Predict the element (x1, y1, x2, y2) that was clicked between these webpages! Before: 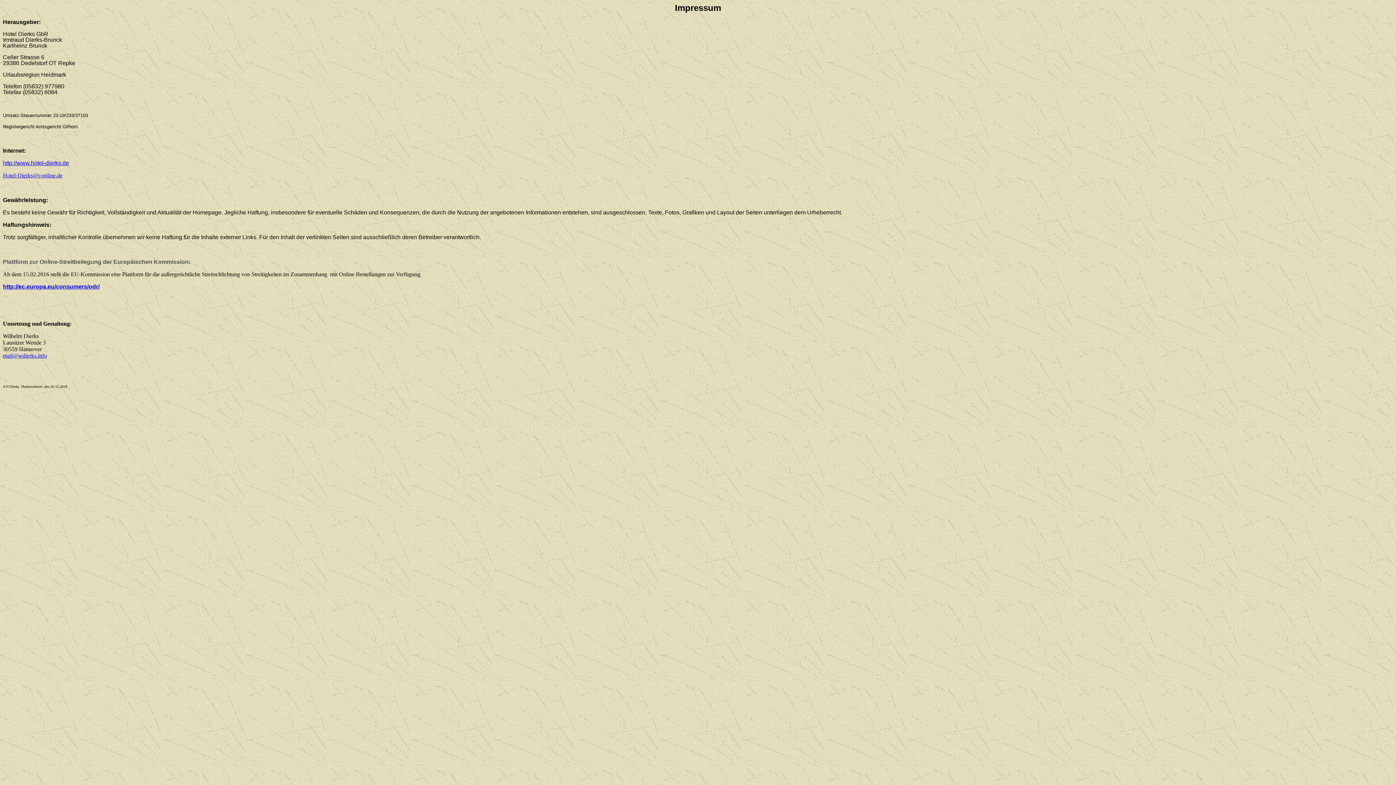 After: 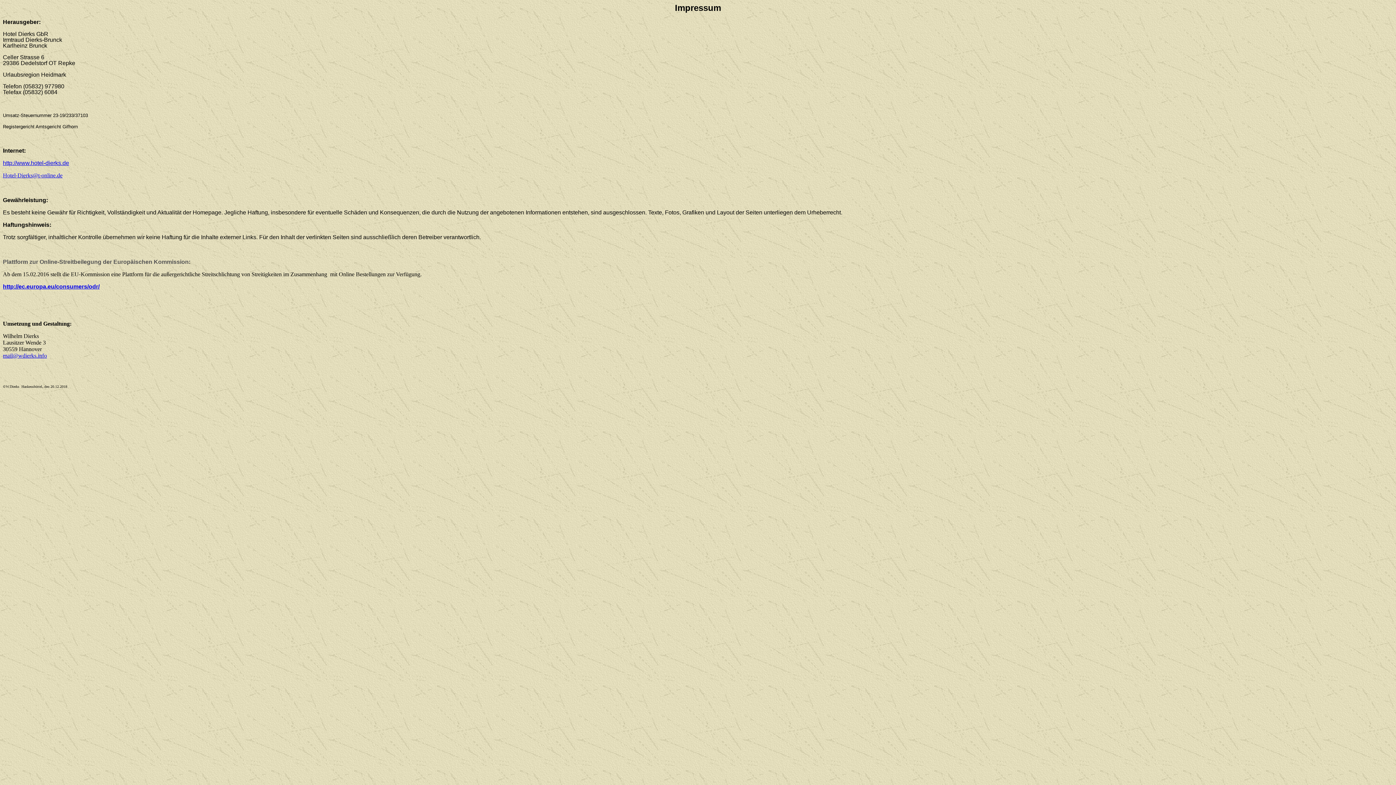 Action: label: Hotel-Dierks@t-online.de bbox: (2, 172, 62, 178)